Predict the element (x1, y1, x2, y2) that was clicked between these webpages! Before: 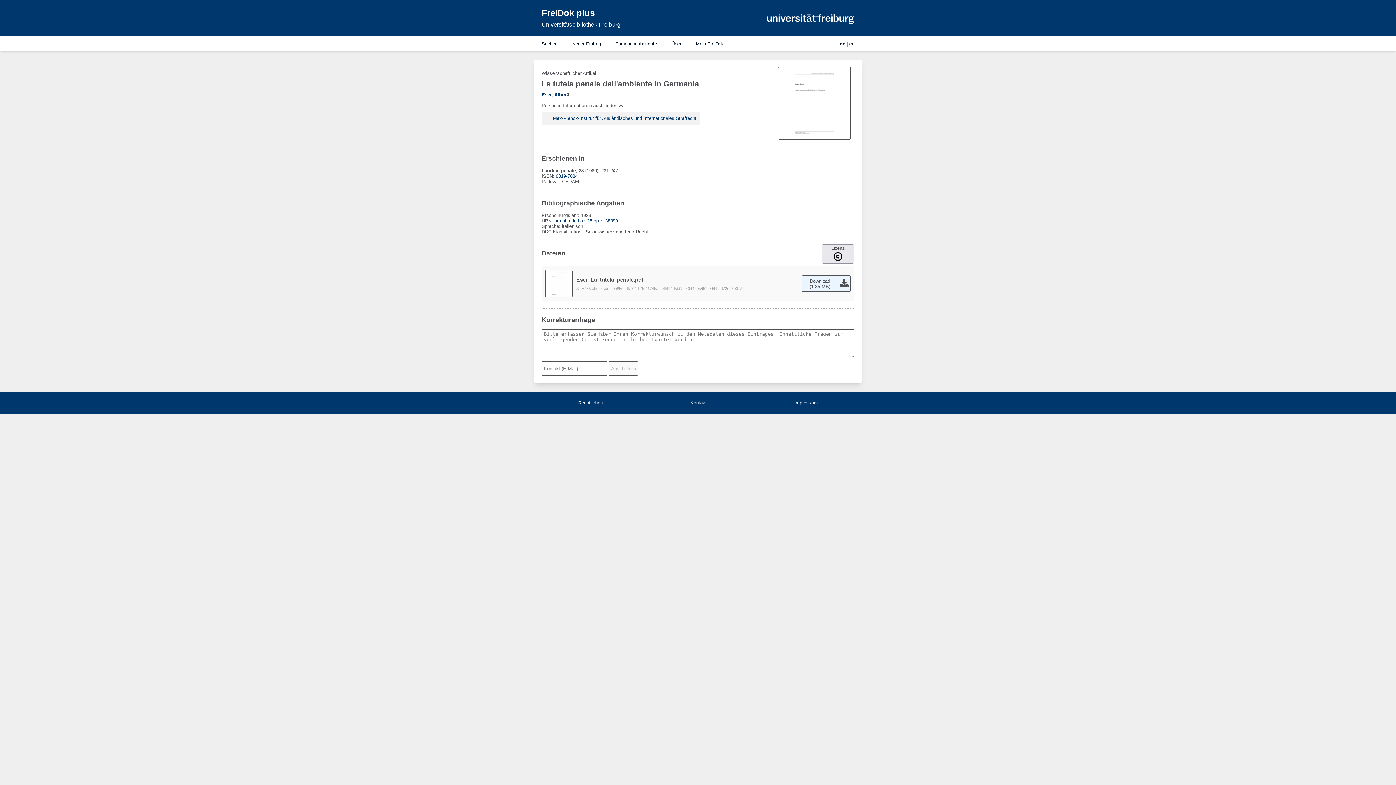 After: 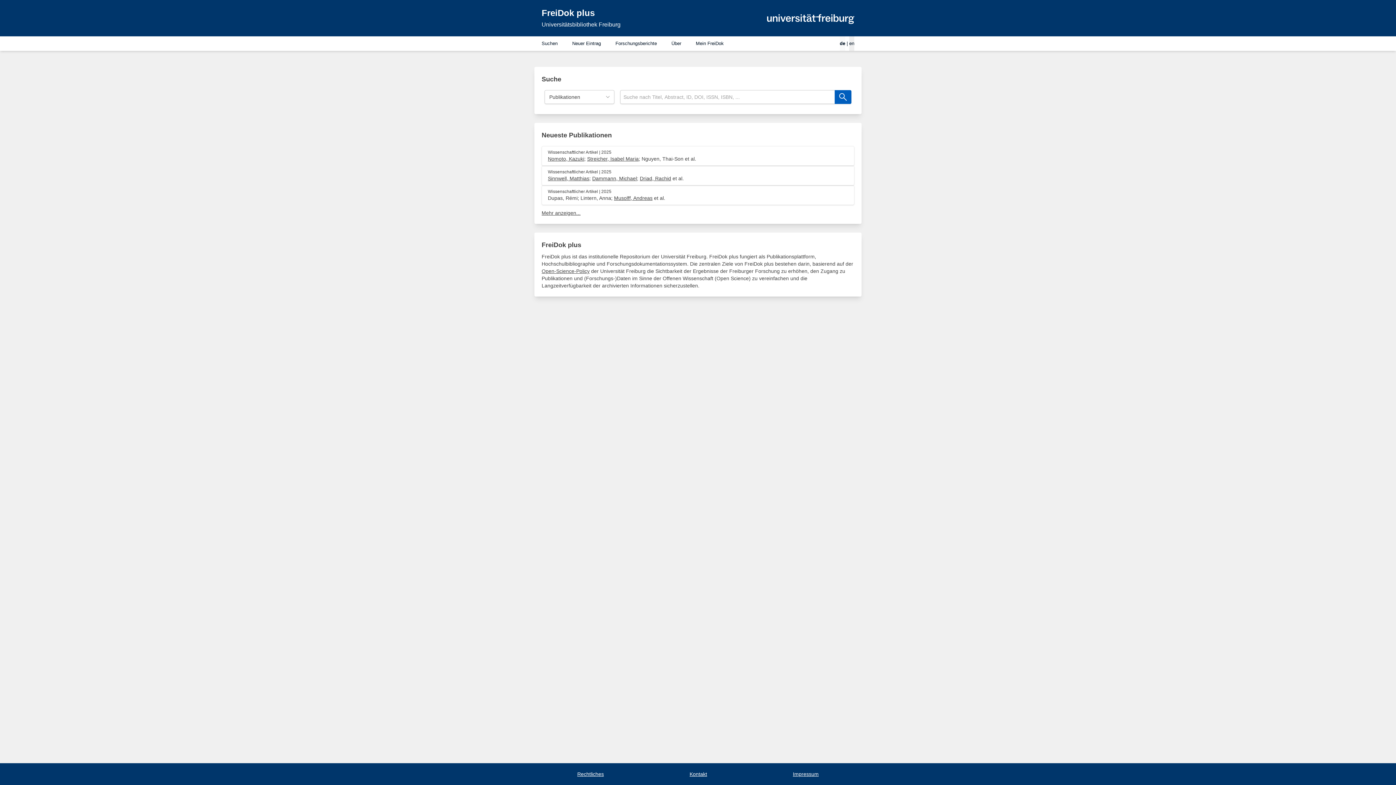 Action: label: FreiDok plus bbox: (541, 7, 594, 18)